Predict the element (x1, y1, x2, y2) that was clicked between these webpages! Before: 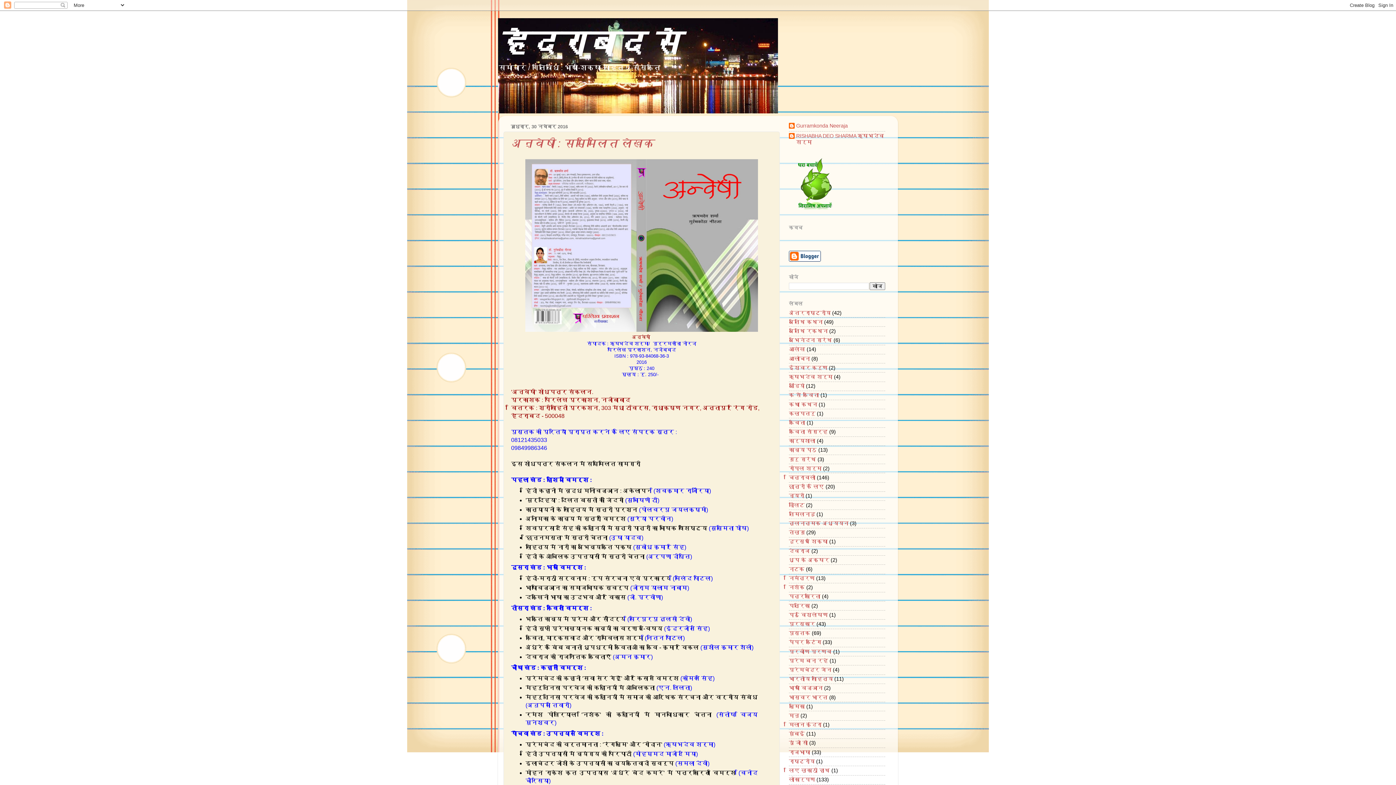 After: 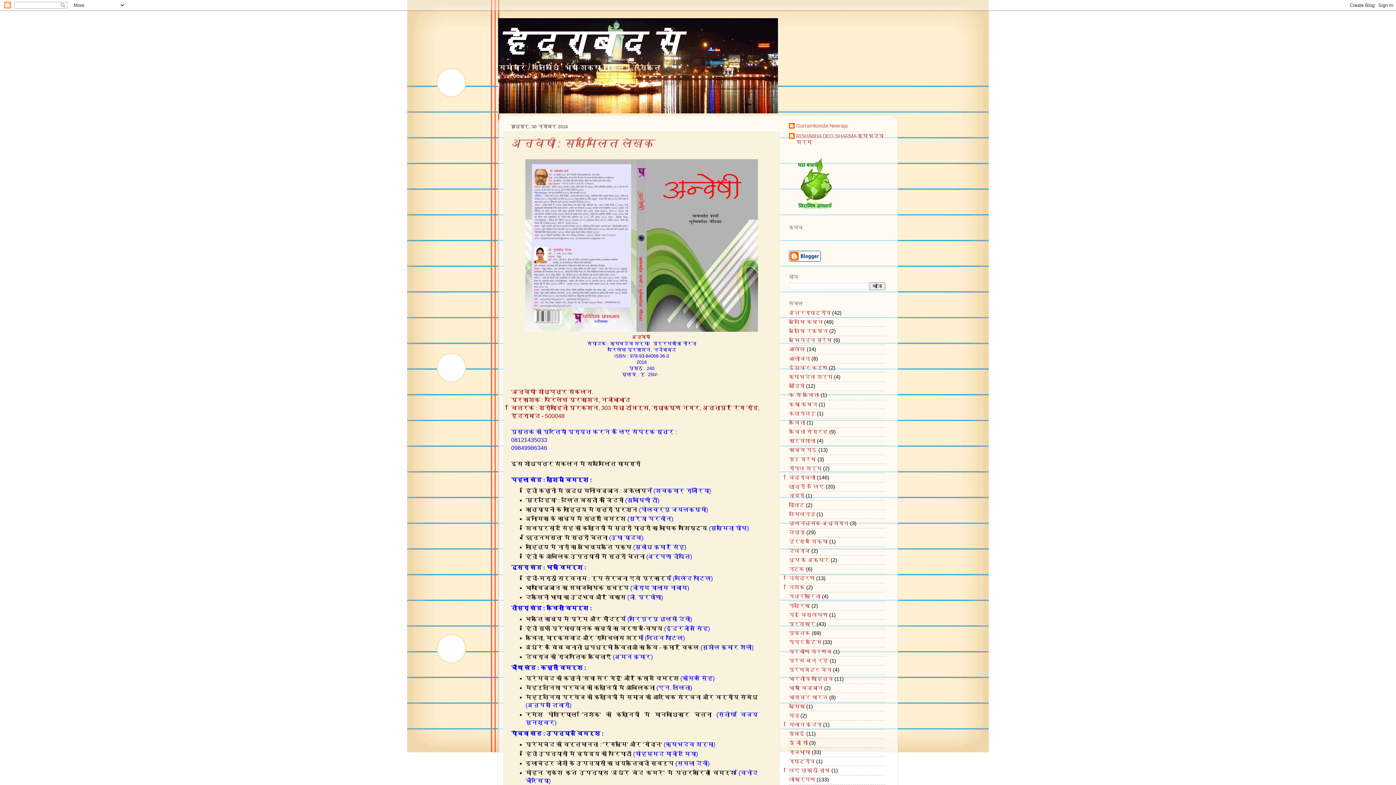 Action: bbox: (789, 207, 843, 213)